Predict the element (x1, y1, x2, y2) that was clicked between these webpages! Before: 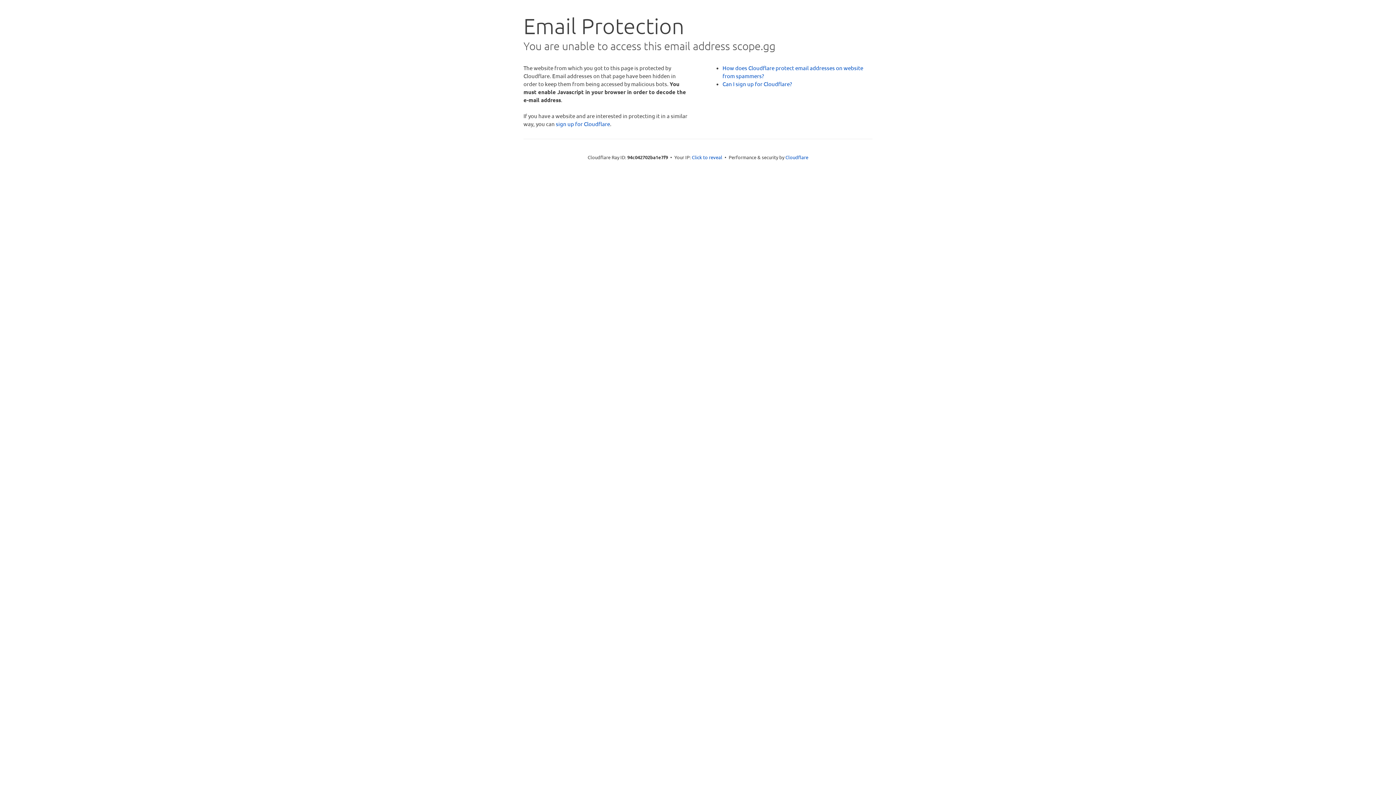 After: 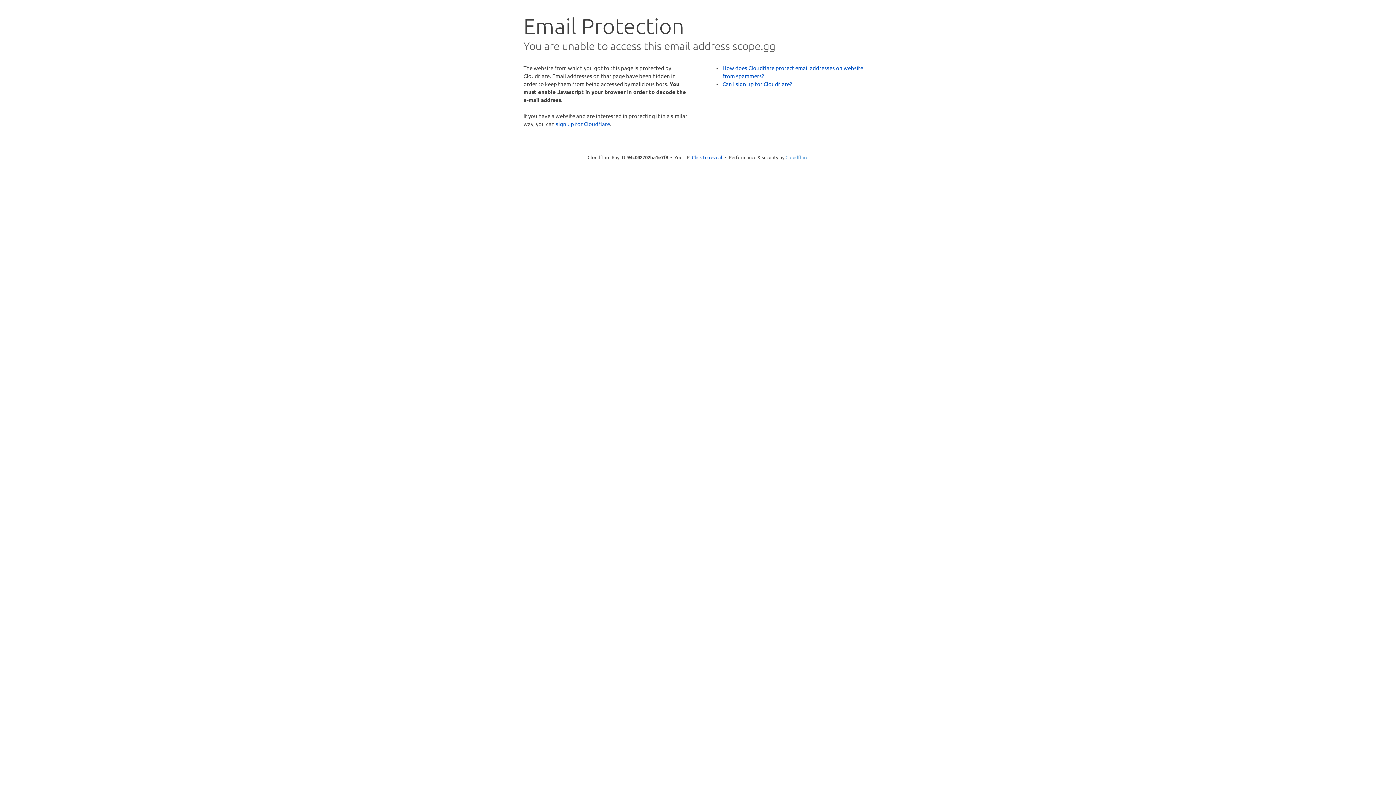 Action: bbox: (785, 154, 808, 160) label: Cloudflare